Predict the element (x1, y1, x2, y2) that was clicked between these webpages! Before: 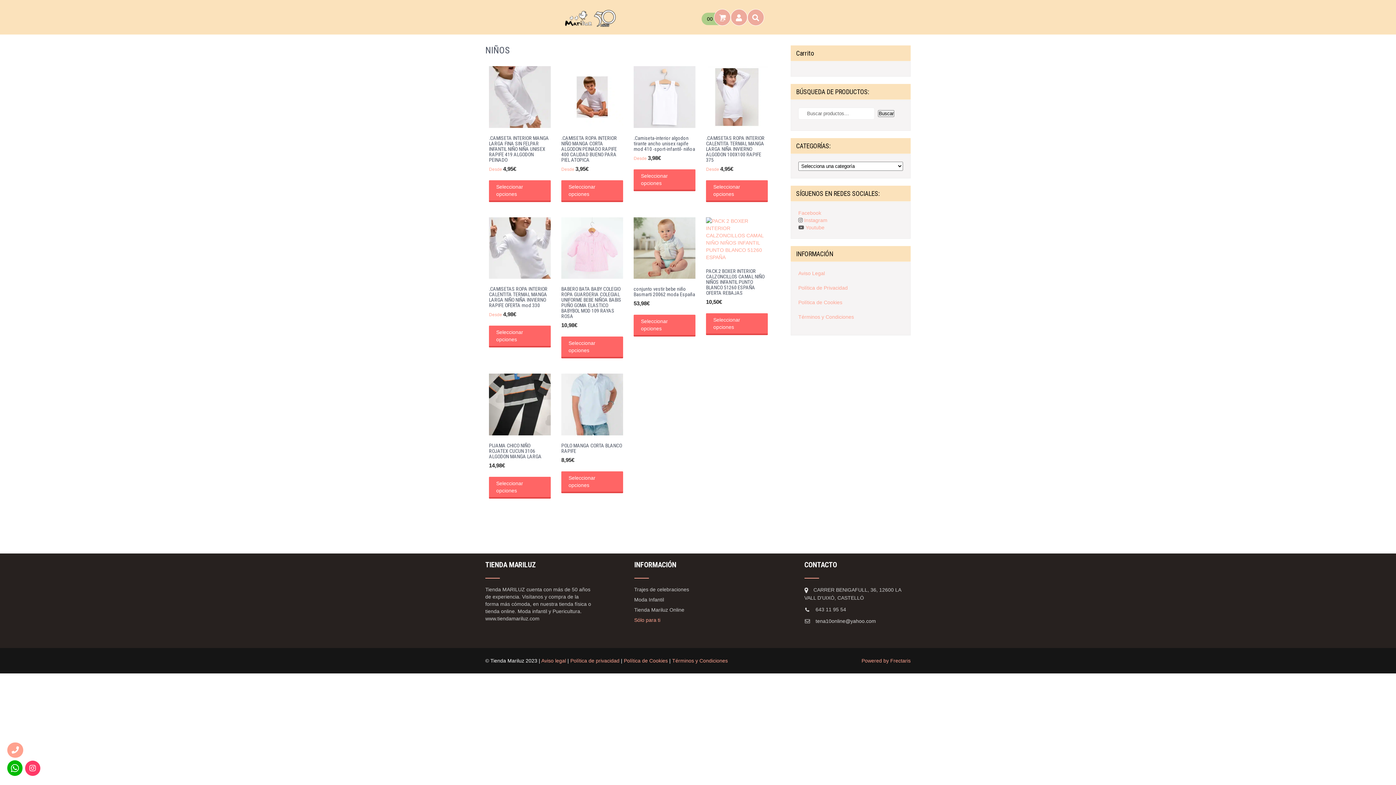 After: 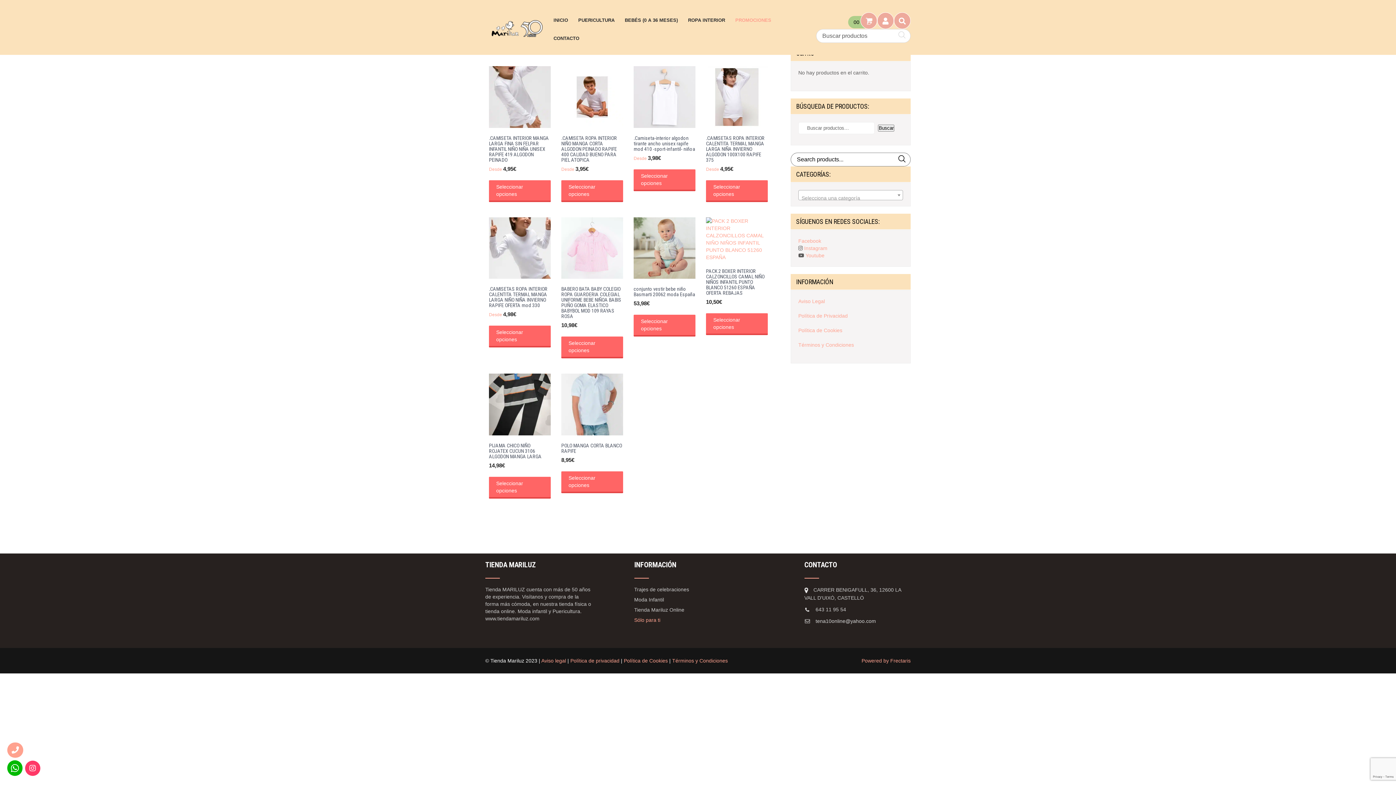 Action: bbox: (747, 8, 764, 25)